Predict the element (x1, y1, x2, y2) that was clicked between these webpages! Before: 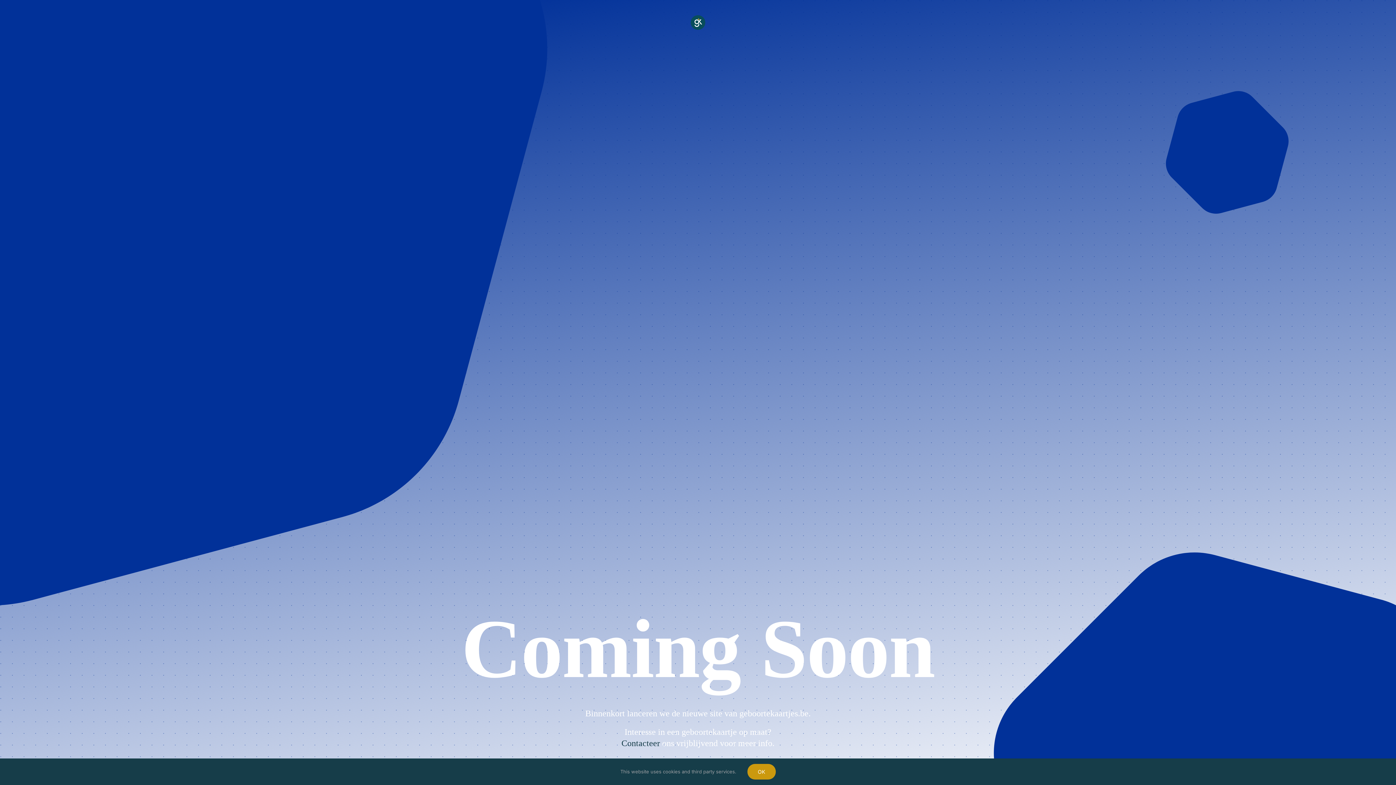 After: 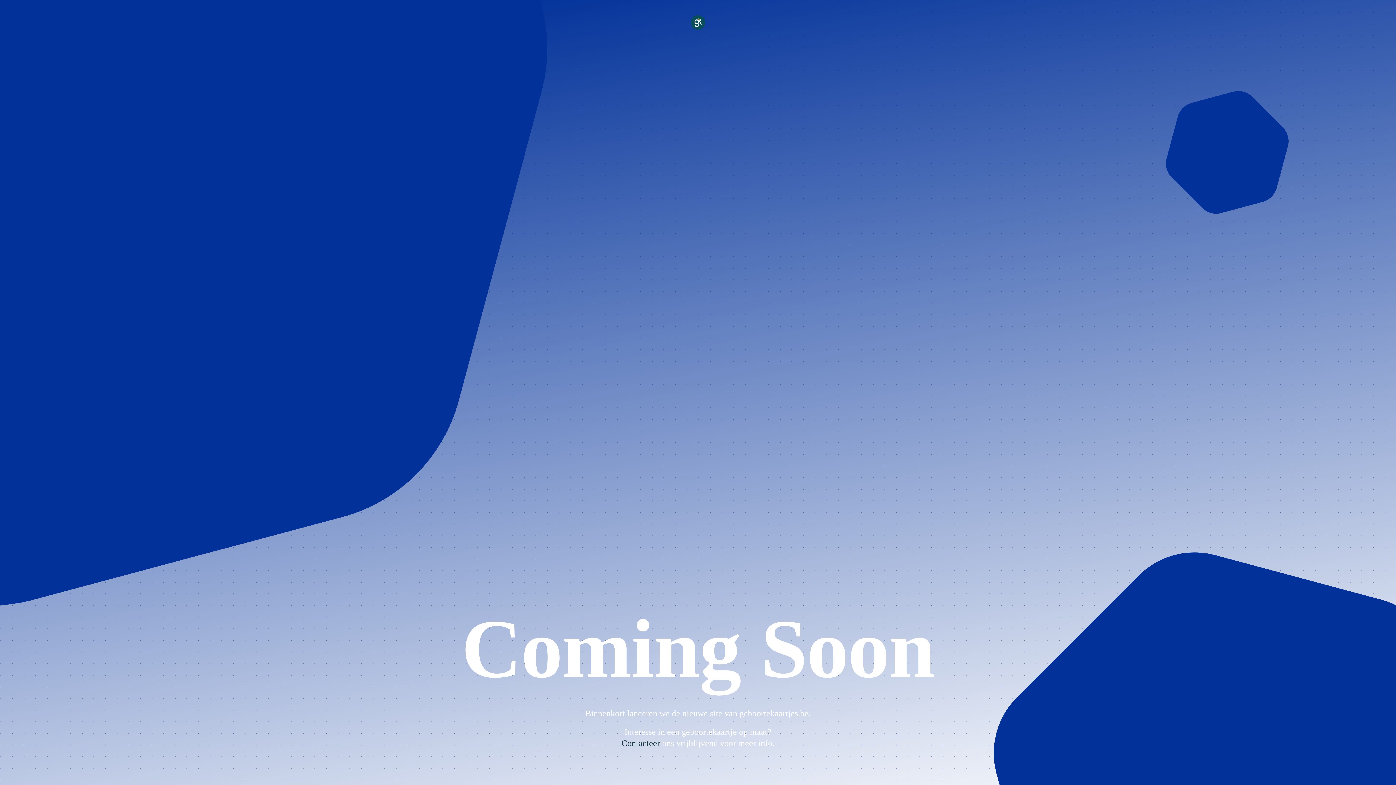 Action: label: OK bbox: (747, 764, 775, 780)